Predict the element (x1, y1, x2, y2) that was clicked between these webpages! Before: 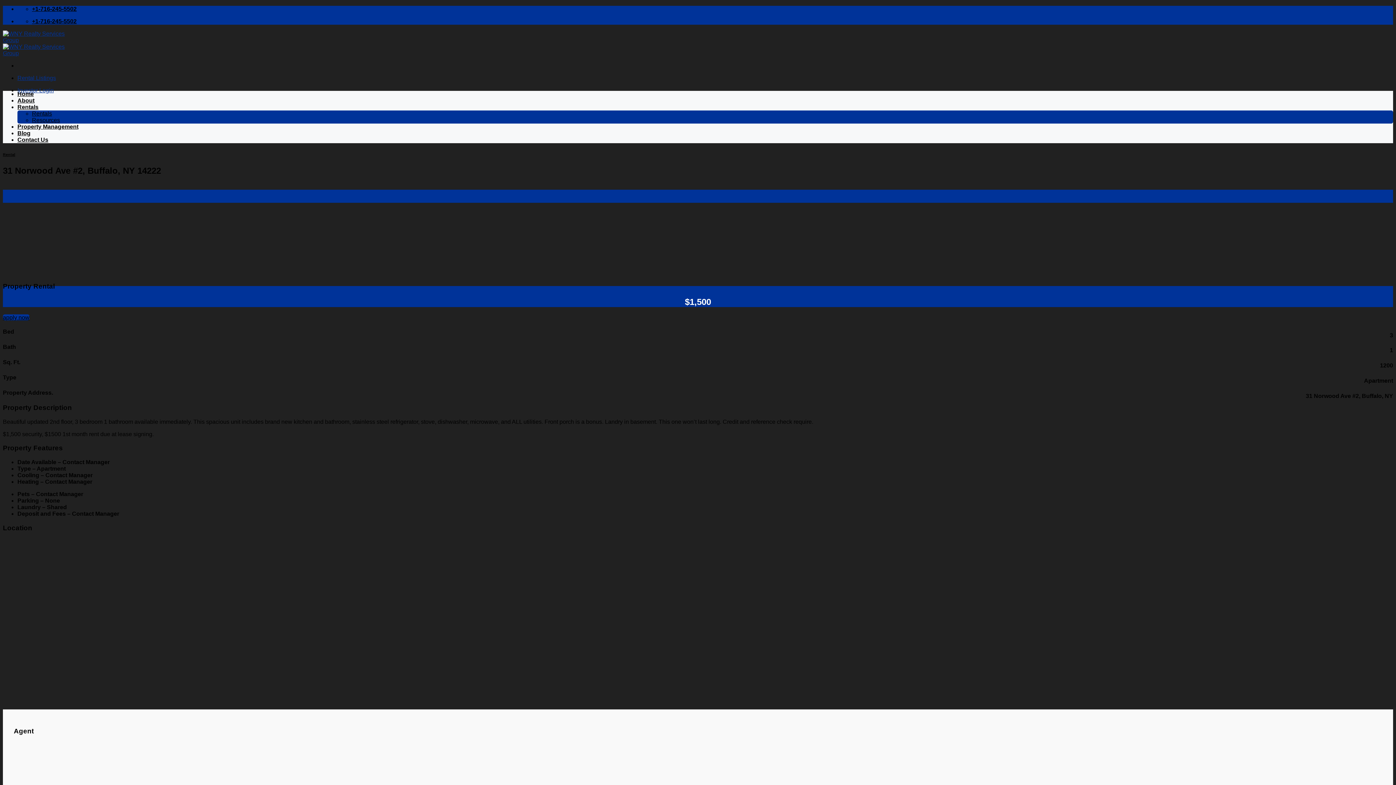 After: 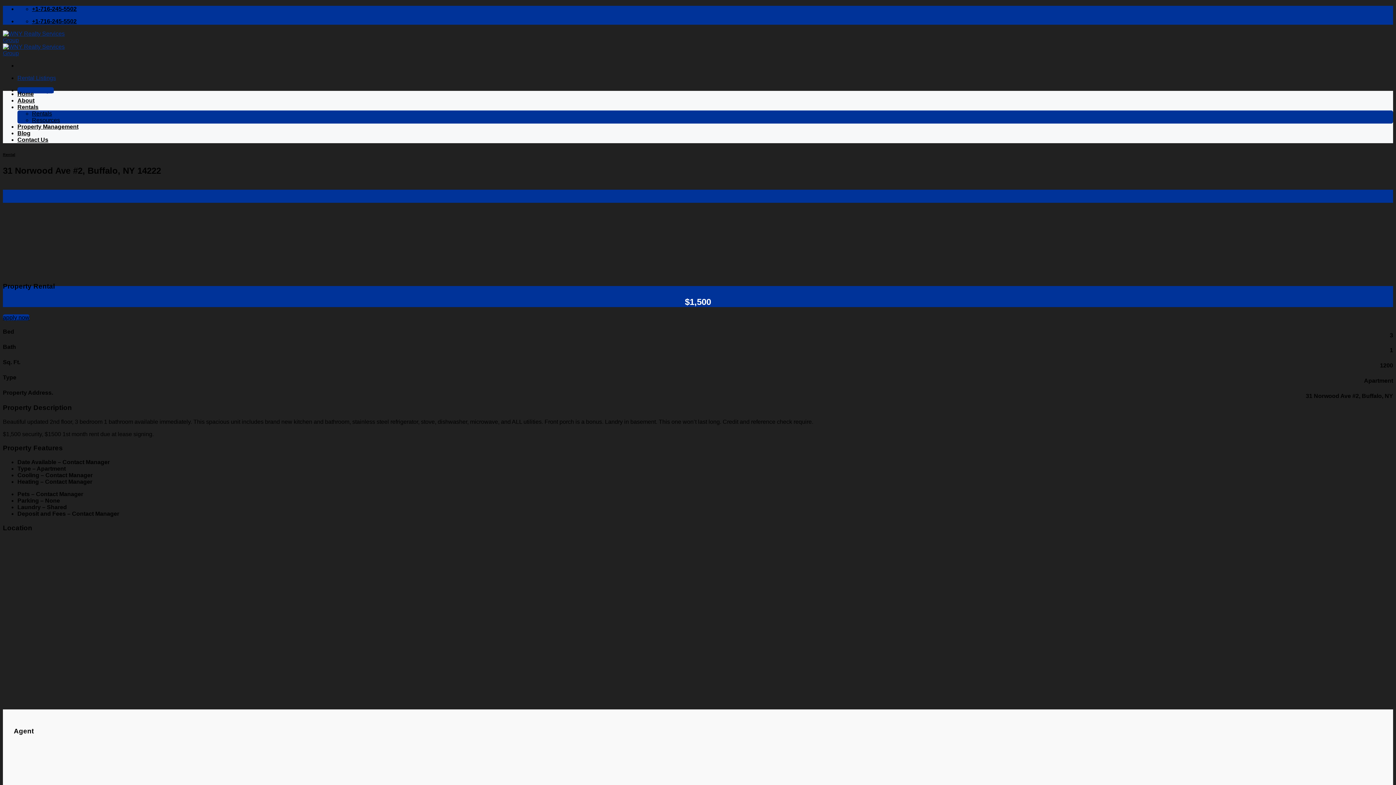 Action: label: Investor Login bbox: (17, 87, 53, 93)